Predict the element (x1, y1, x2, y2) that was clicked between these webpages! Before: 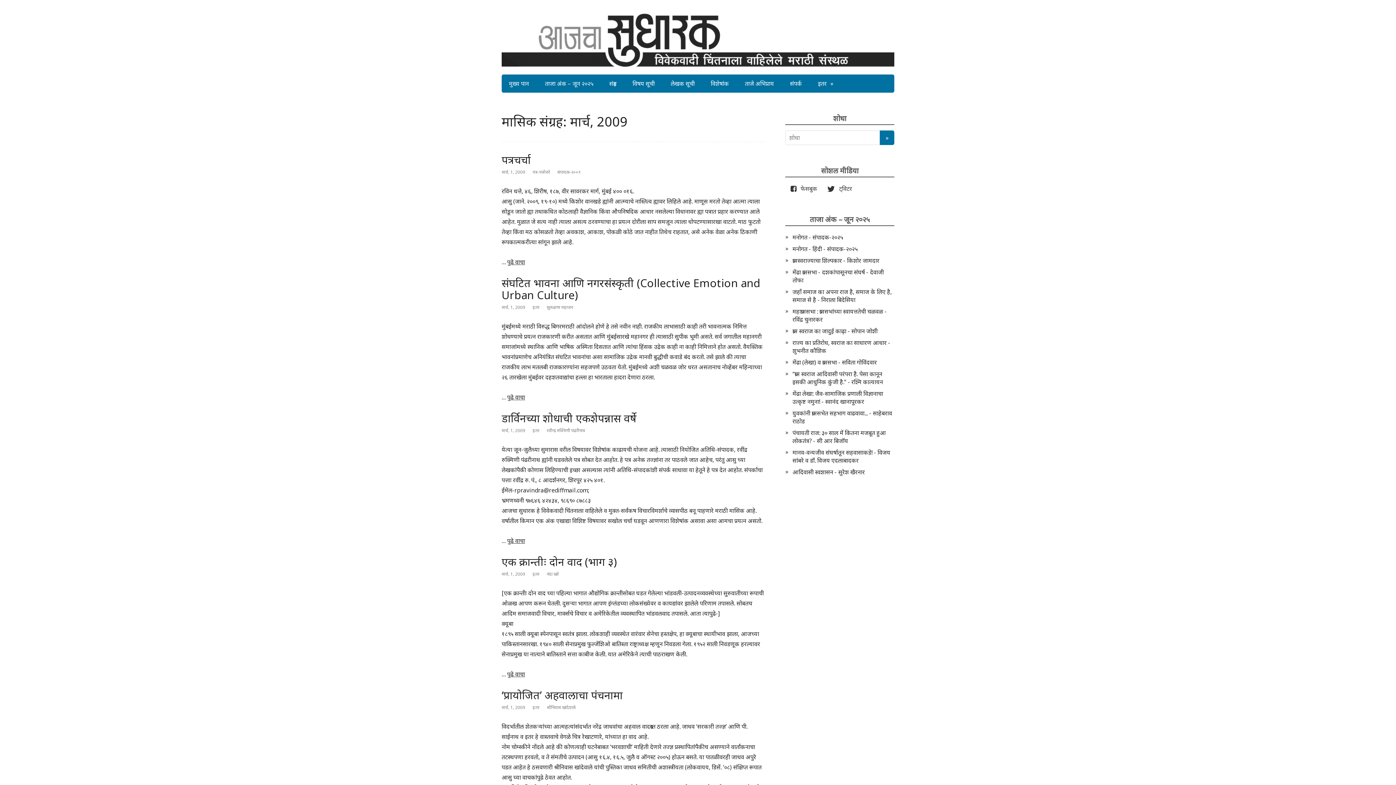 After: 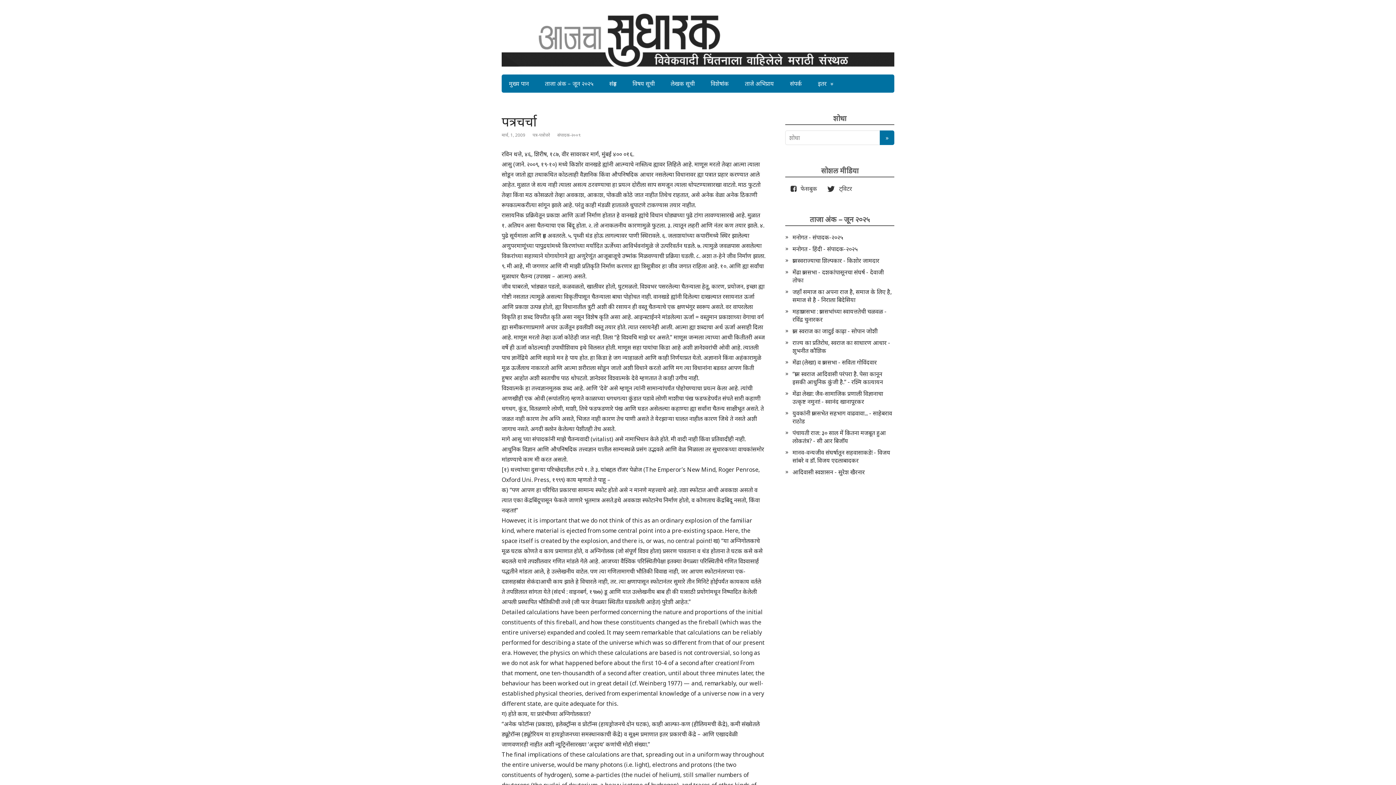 Action: bbox: (507, 258, 525, 266) label: पुढे वाचा